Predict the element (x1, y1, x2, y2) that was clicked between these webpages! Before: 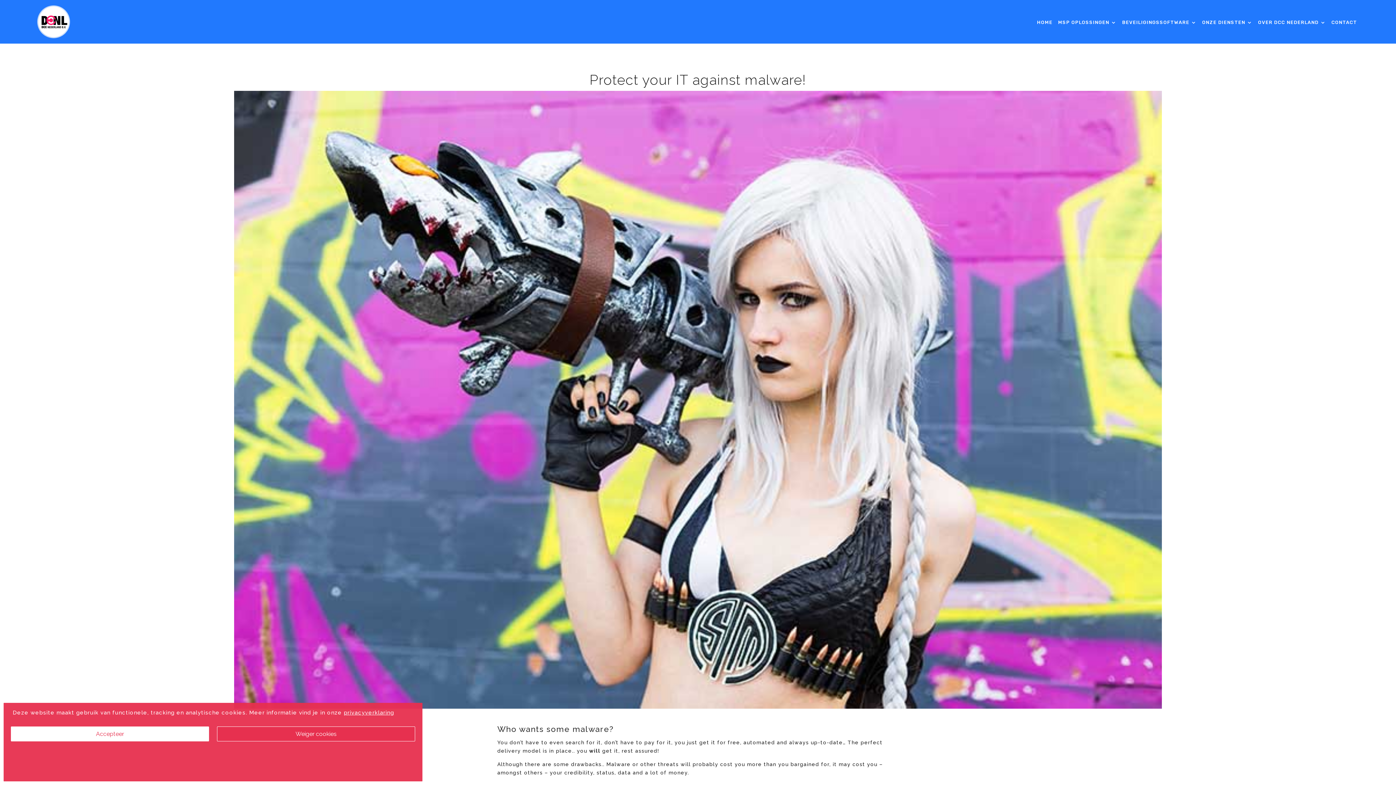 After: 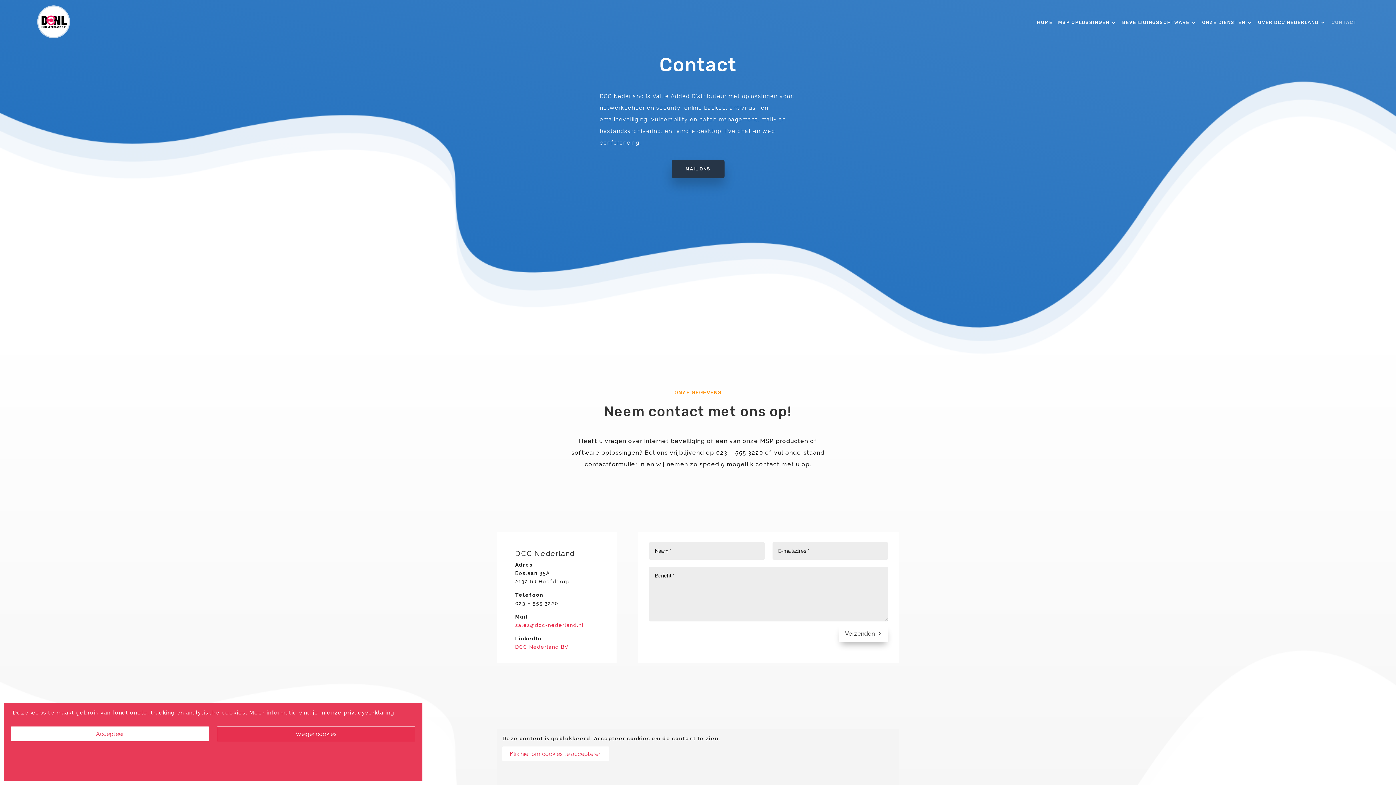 Action: label: CONTACT bbox: (1331, 20, 1357, 43)